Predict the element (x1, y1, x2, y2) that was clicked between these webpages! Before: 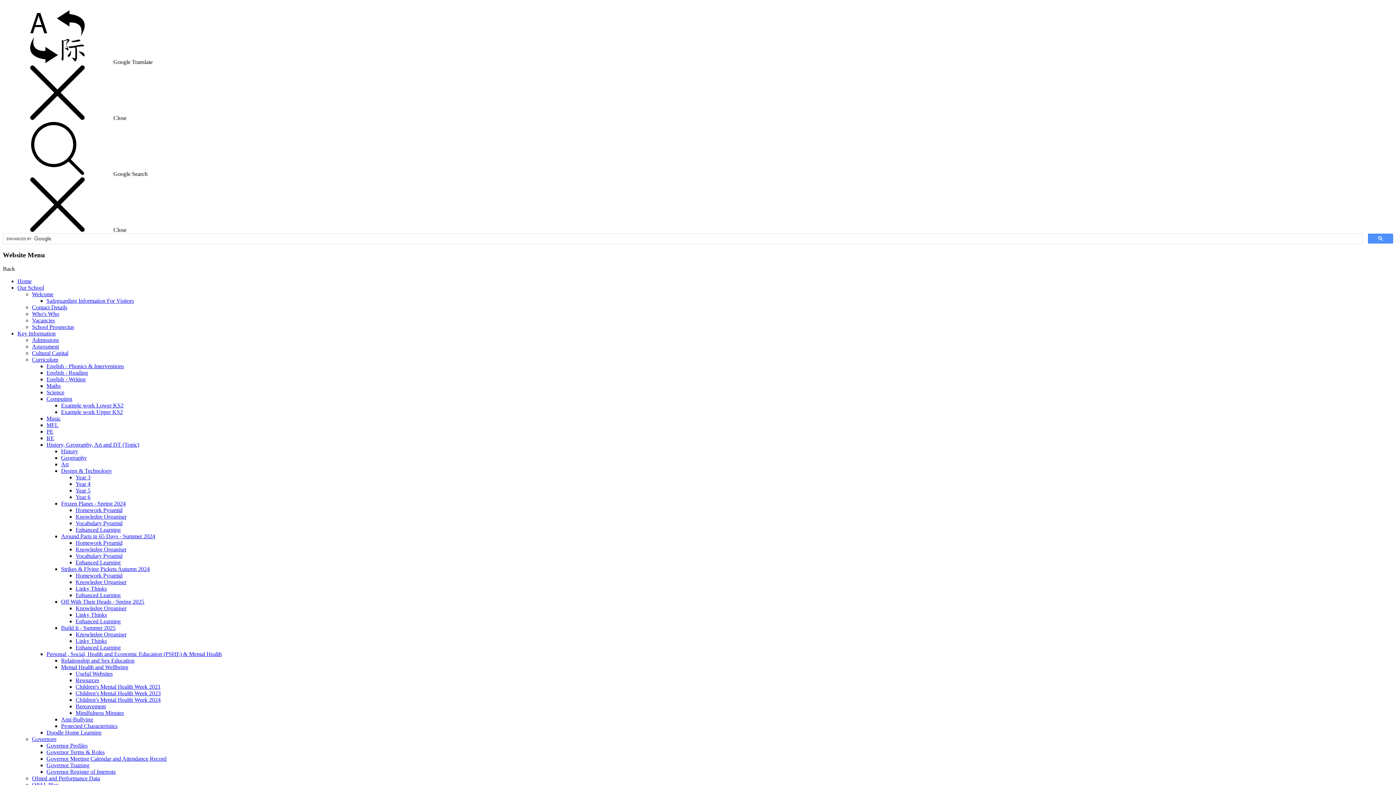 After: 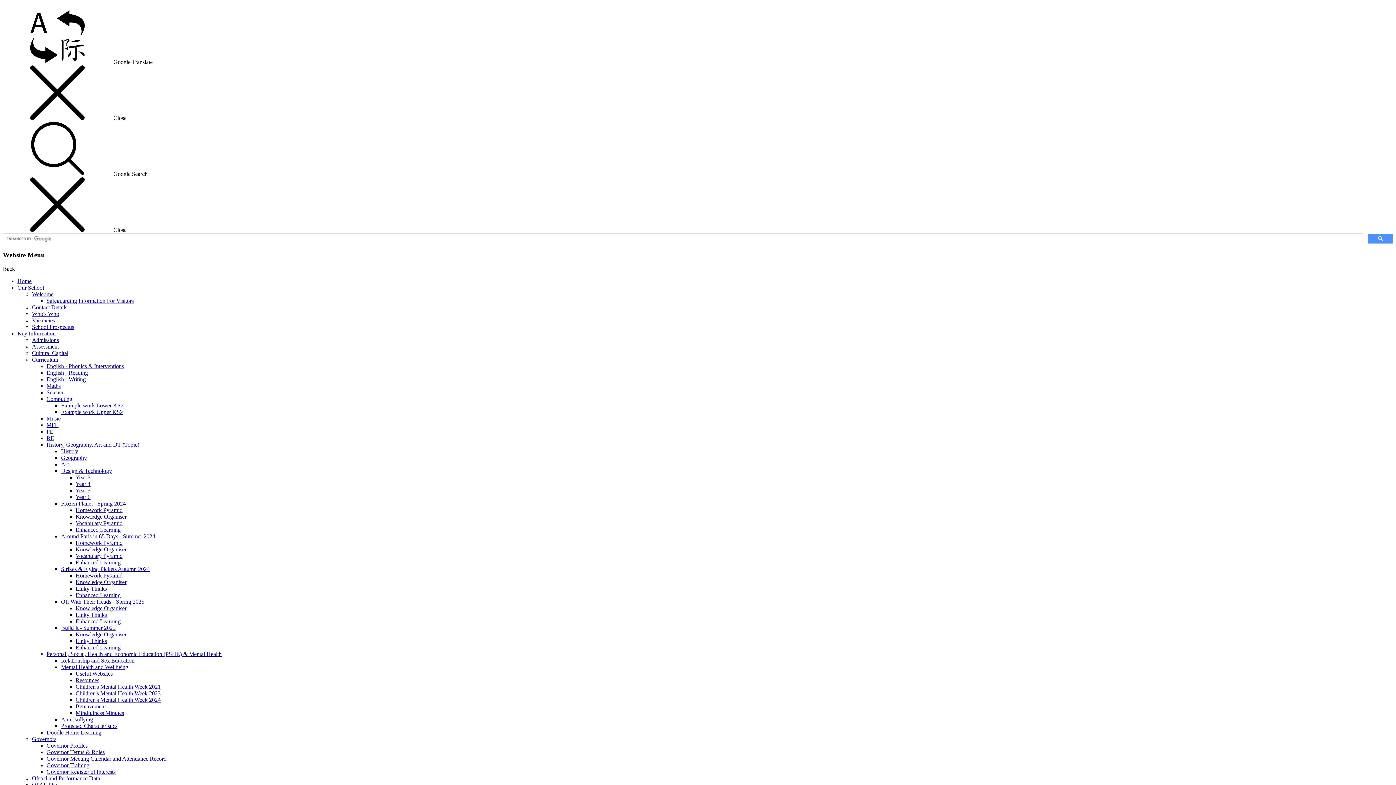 Action: bbox: (75, 690, 160, 696) label: Children's Mental Health Week 2023